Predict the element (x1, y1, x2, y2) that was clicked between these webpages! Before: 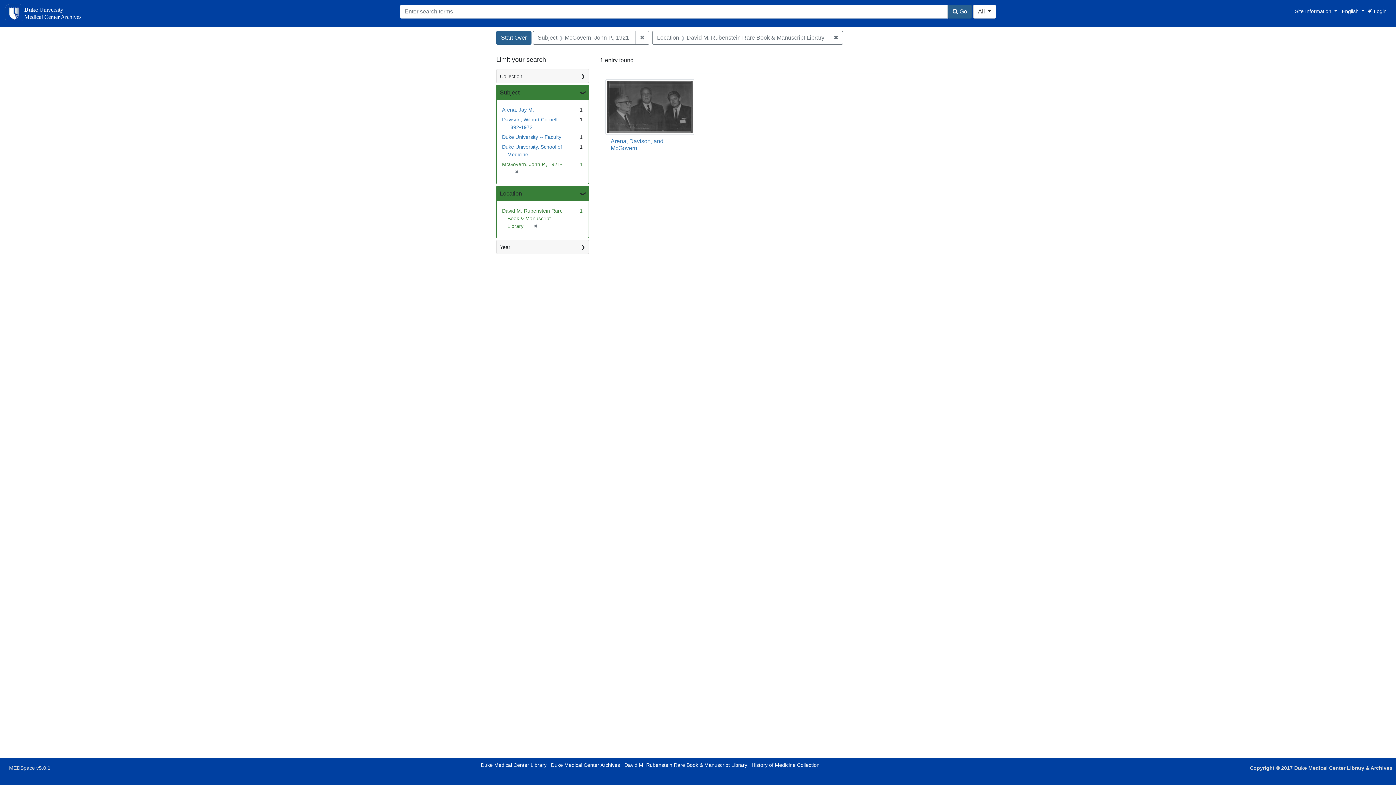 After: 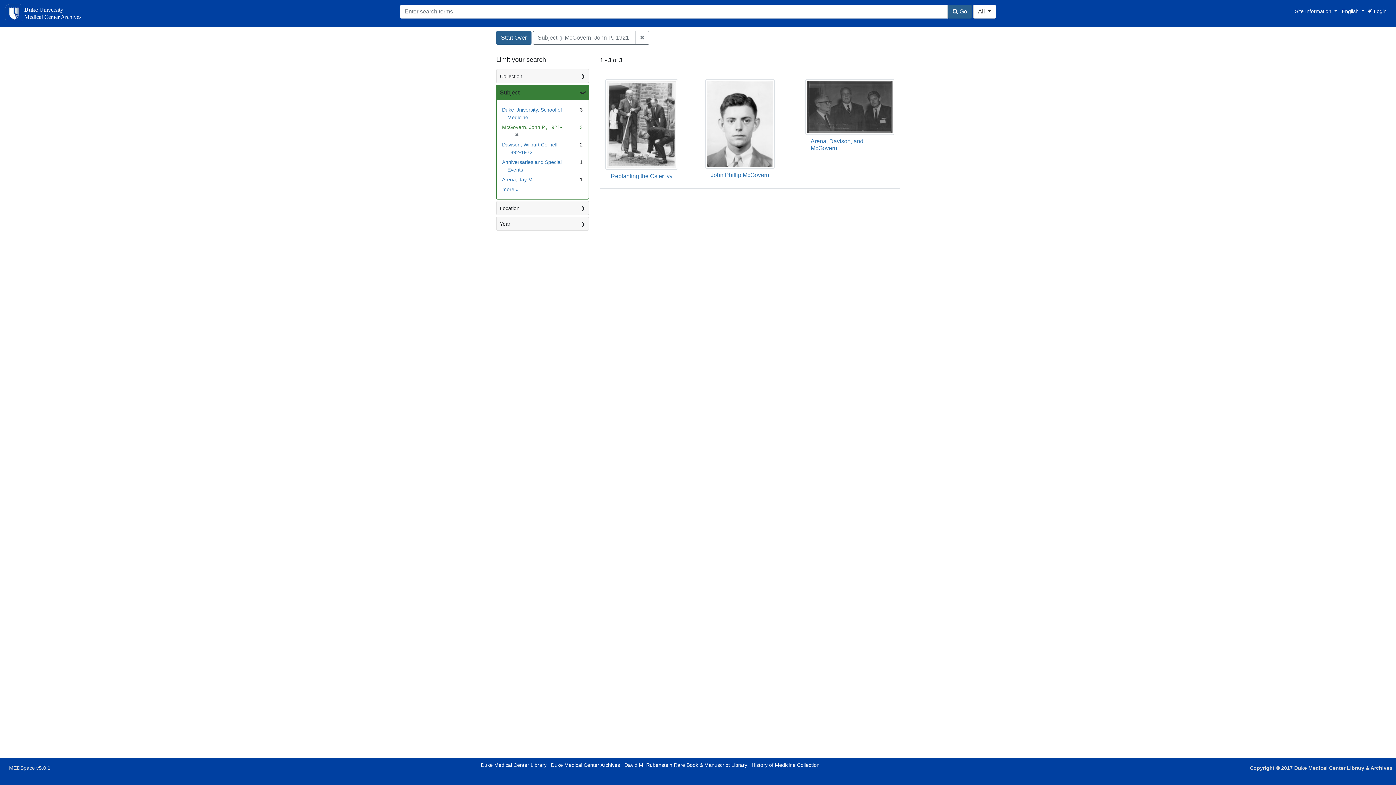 Action: label: ✖
Remove constraint Location: David M. Rubenstein Rare Book & Manuscript Library bbox: (828, 30, 843, 44)